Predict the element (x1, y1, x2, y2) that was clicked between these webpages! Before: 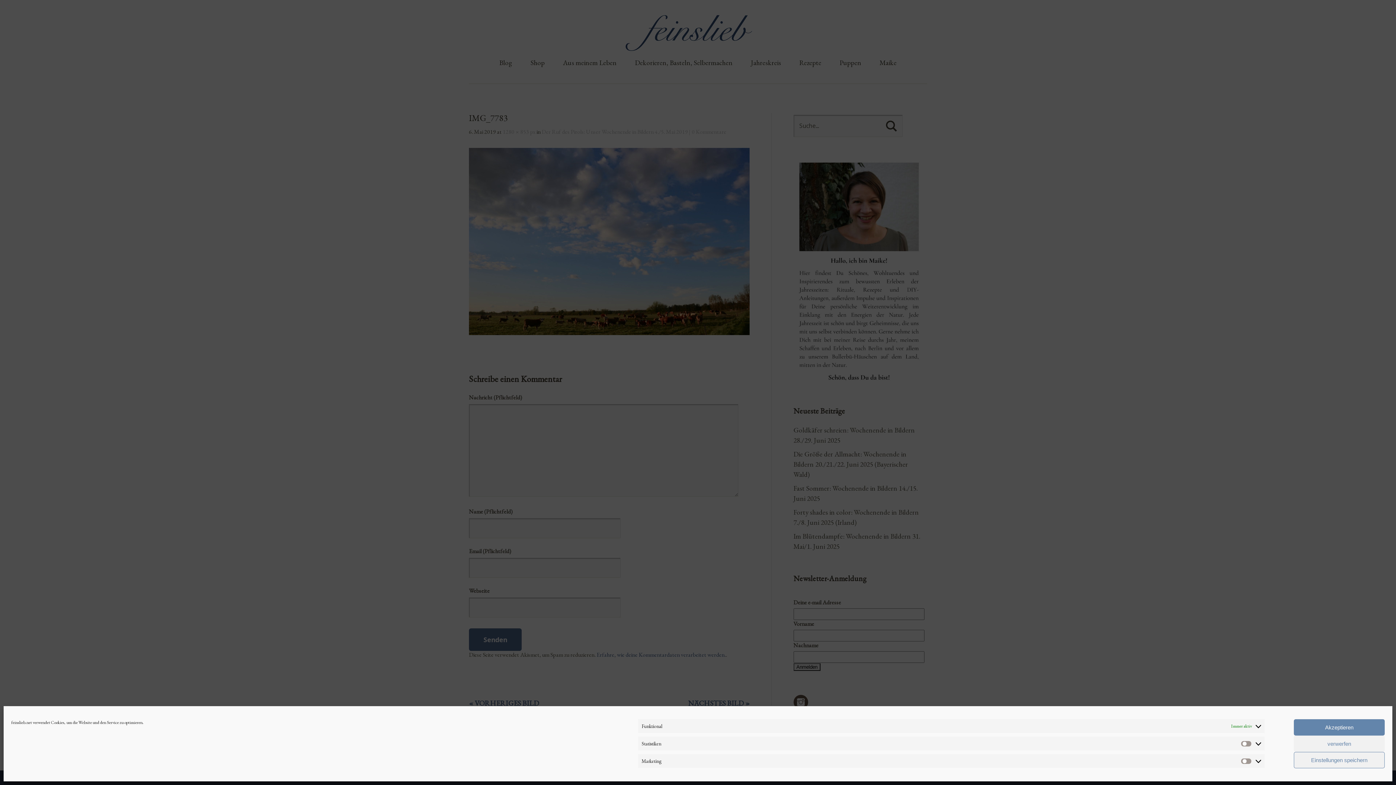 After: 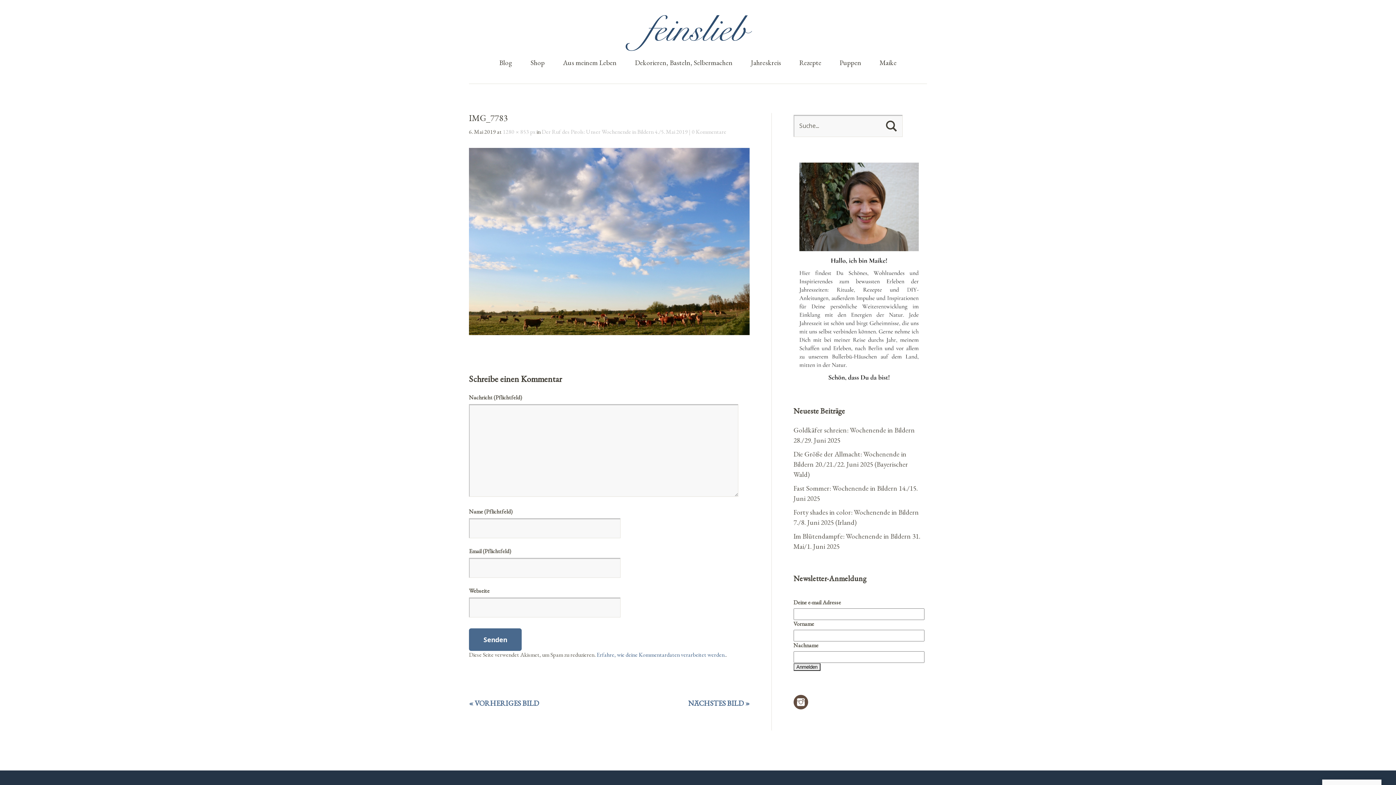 Action: bbox: (1294, 736, 1385, 752) label: verwerfen